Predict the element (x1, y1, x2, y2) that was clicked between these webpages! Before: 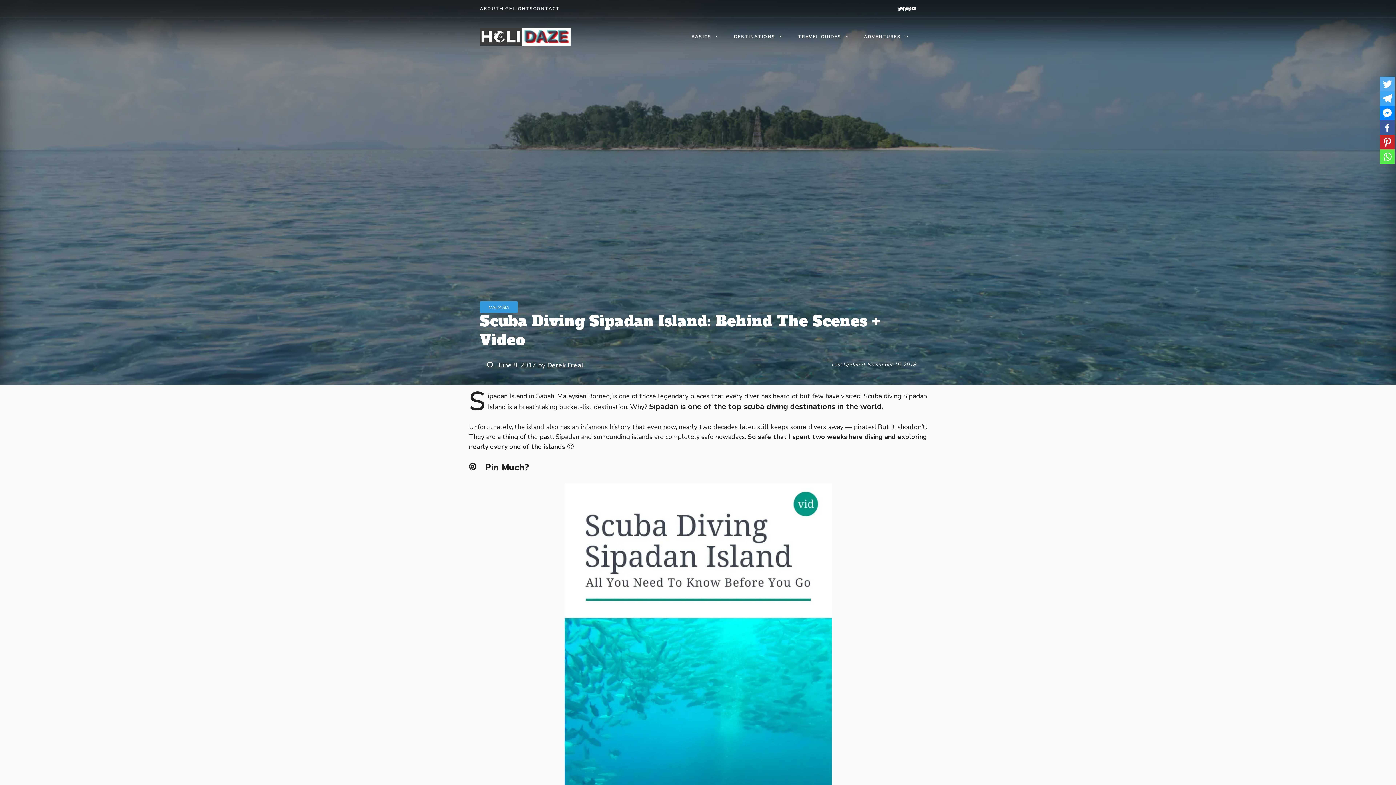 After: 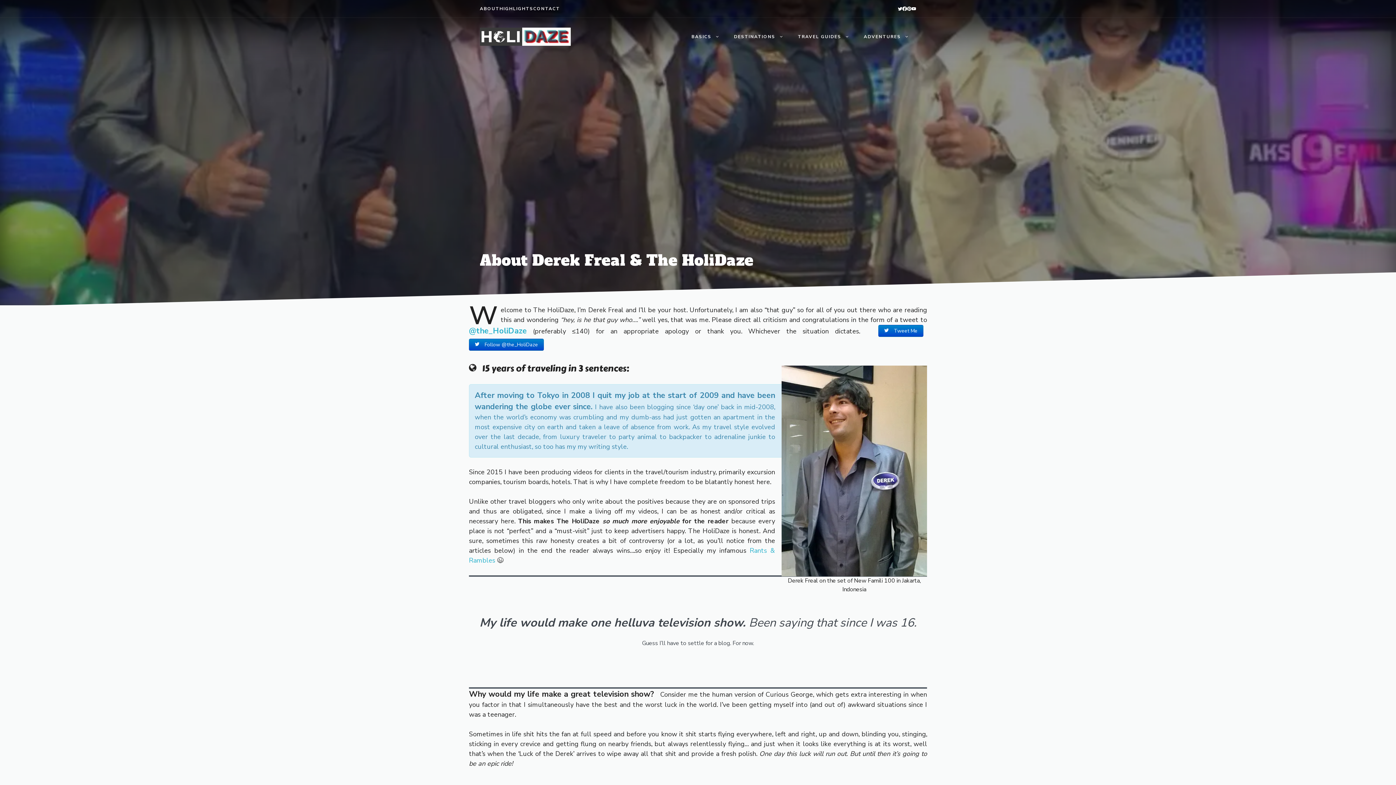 Action: bbox: (480, 5, 499, 12) label: ABOUT